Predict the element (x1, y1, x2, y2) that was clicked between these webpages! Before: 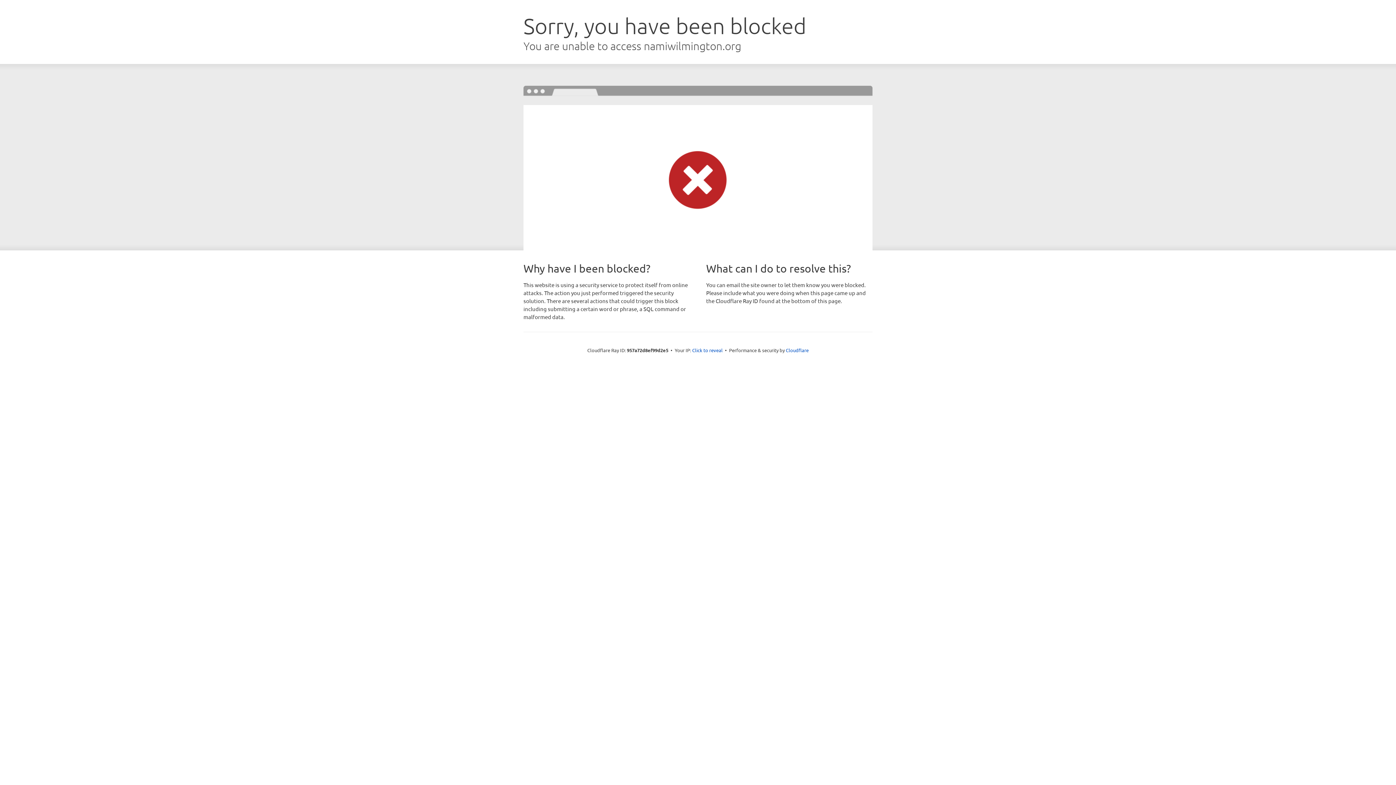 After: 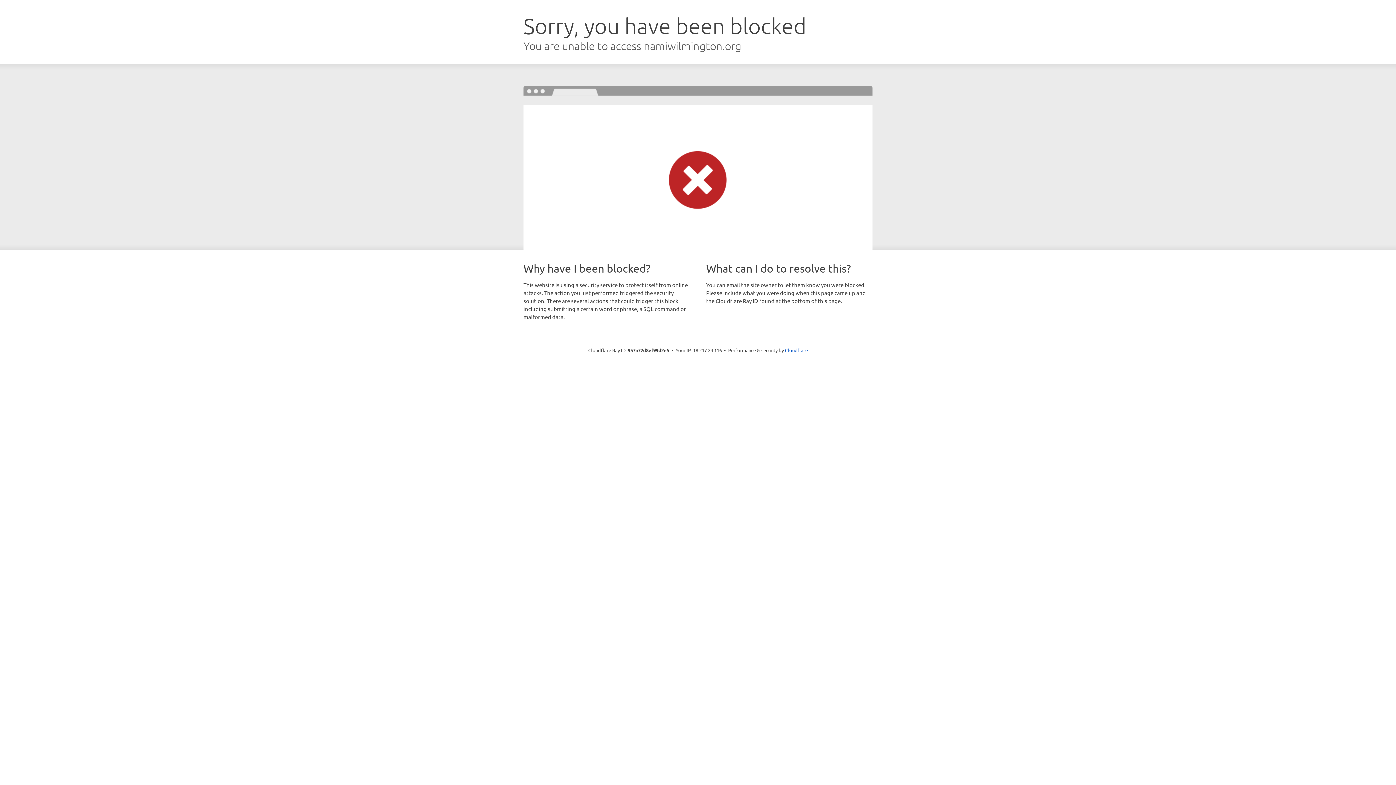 Action: label: Click to reveal bbox: (692, 346, 722, 353)